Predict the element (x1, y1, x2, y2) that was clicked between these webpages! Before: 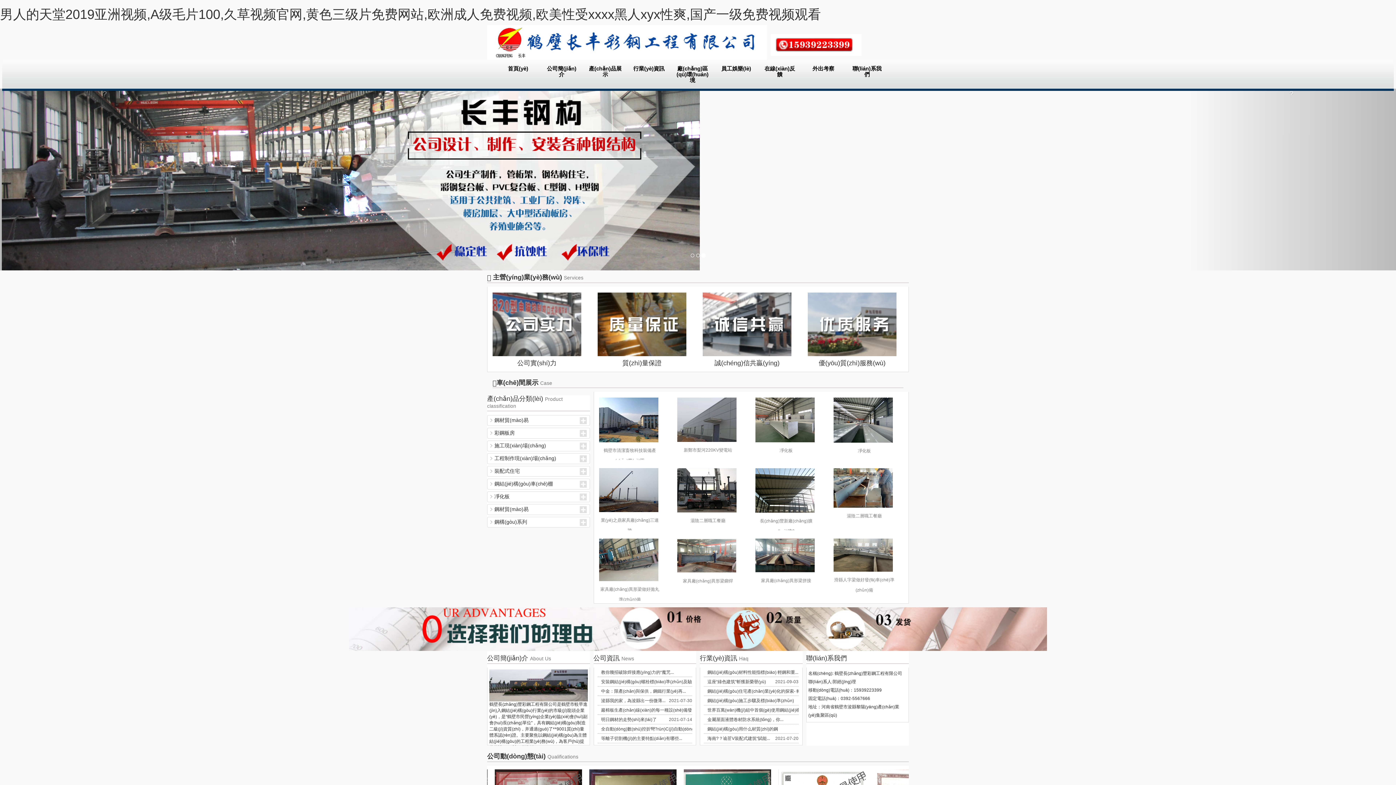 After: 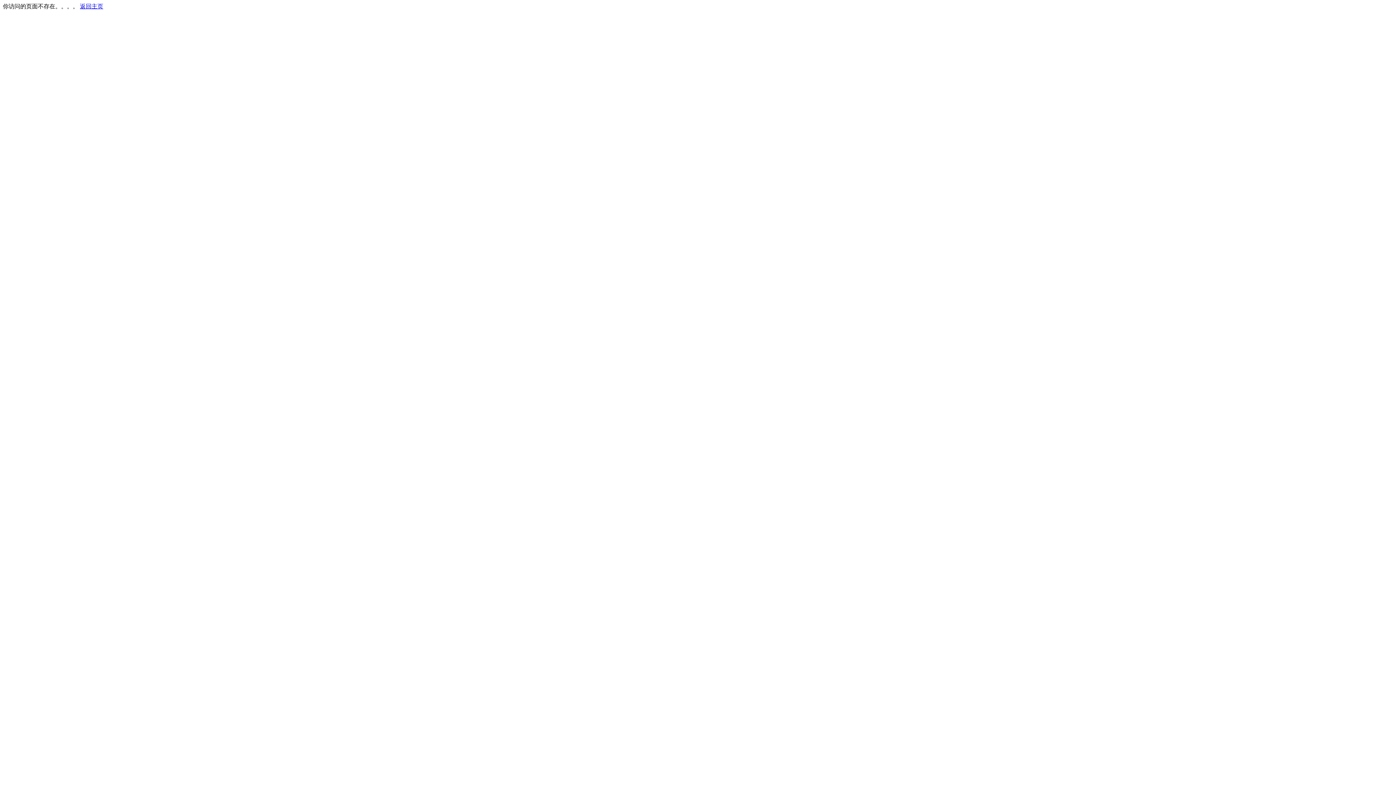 Action: label: 湯陰二層職工餐廳 bbox: (677, 468, 736, 527)